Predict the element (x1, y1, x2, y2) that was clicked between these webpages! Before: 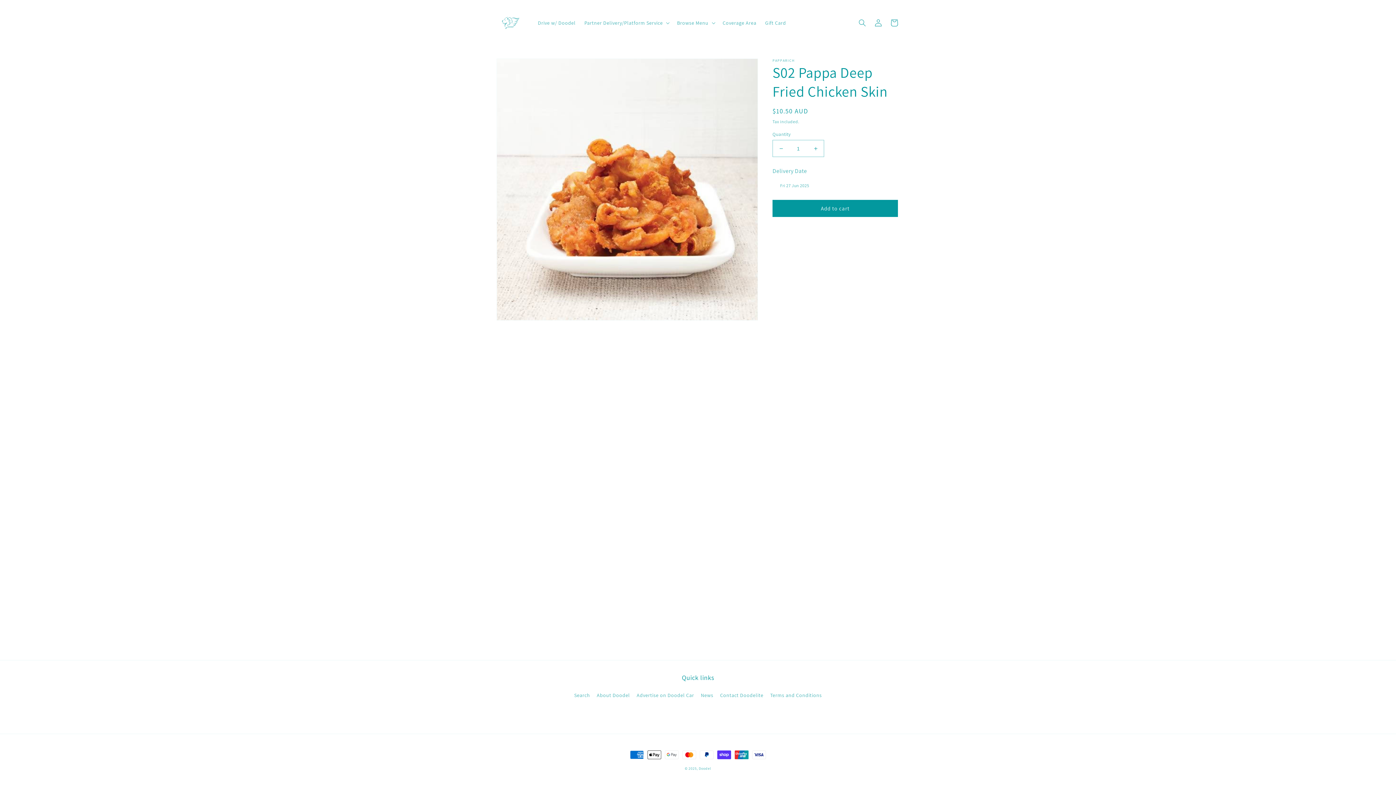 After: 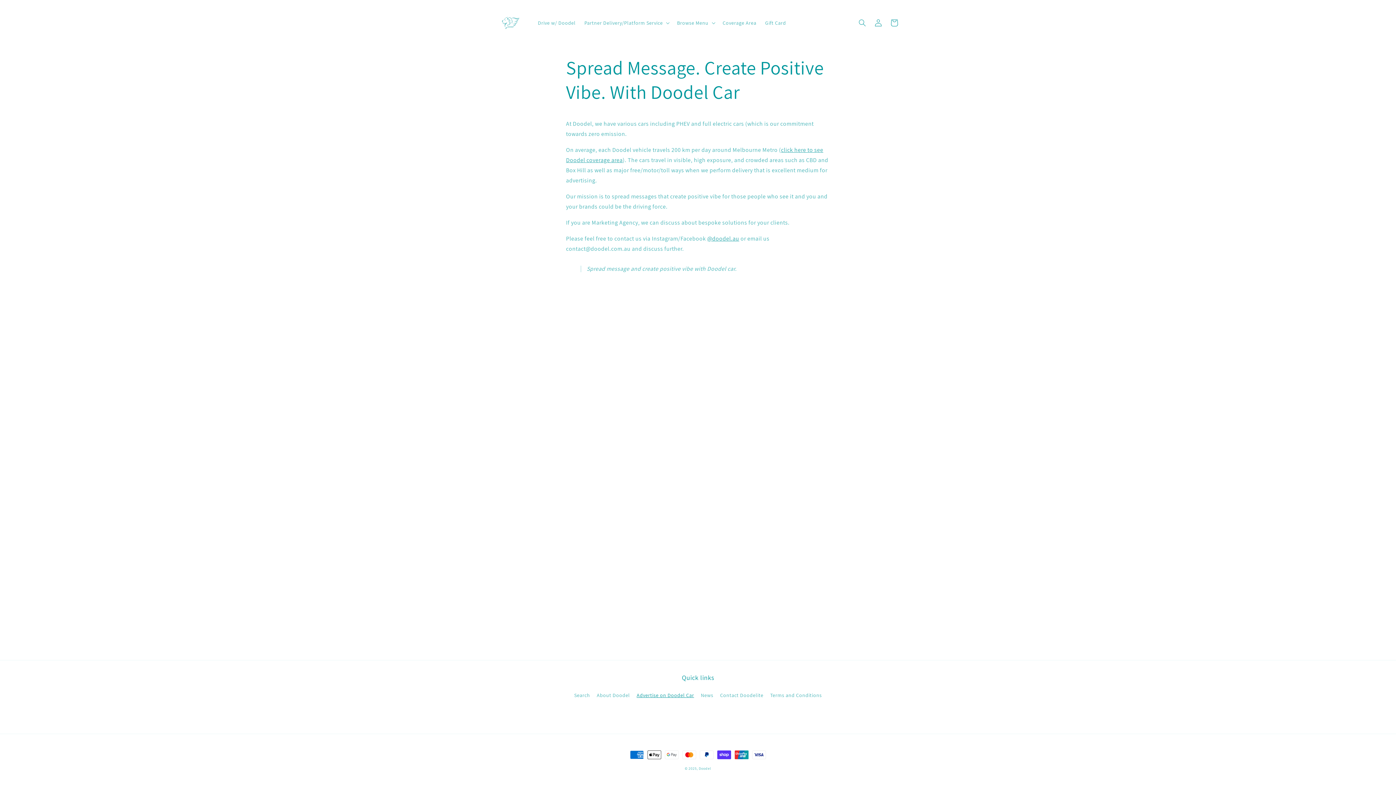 Action: label: Advertise on Doodel Car bbox: (636, 689, 694, 702)